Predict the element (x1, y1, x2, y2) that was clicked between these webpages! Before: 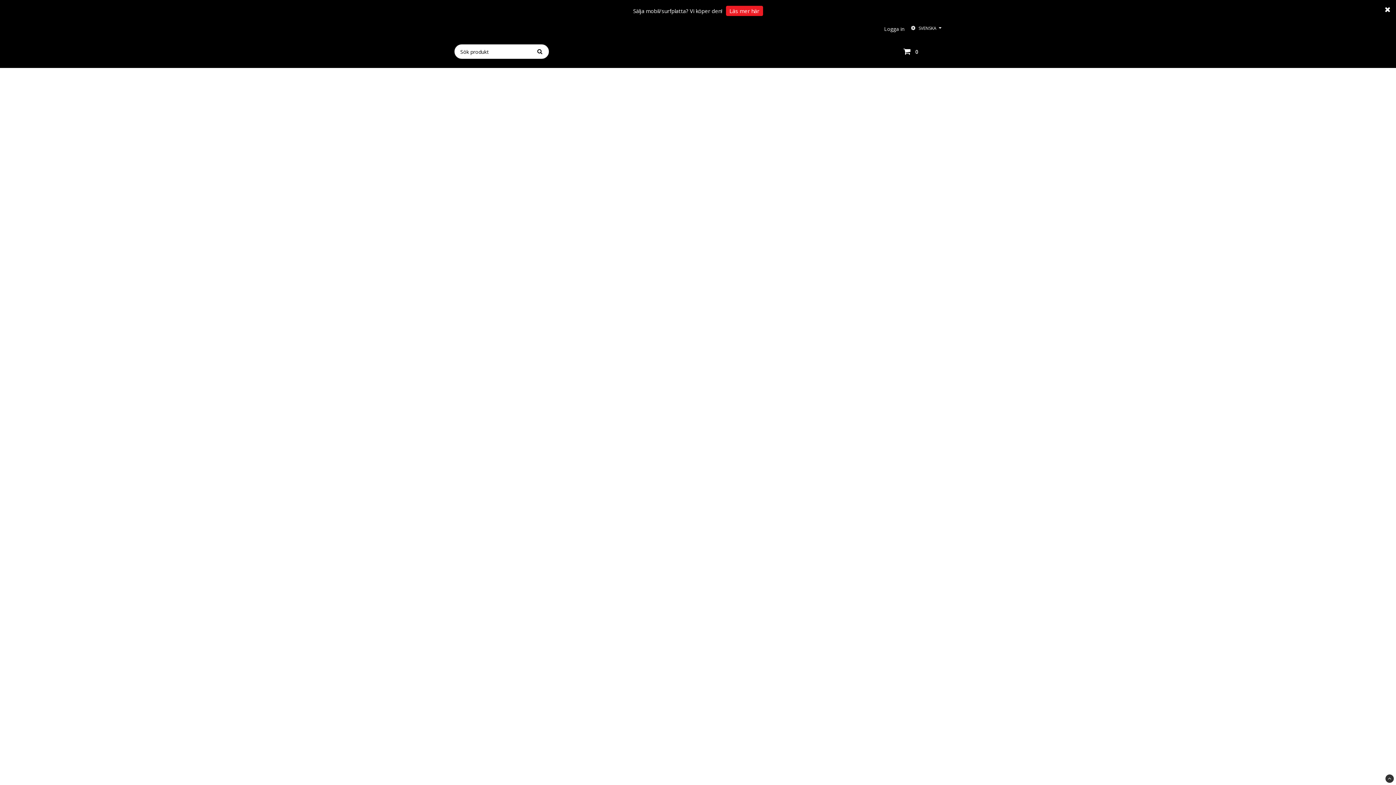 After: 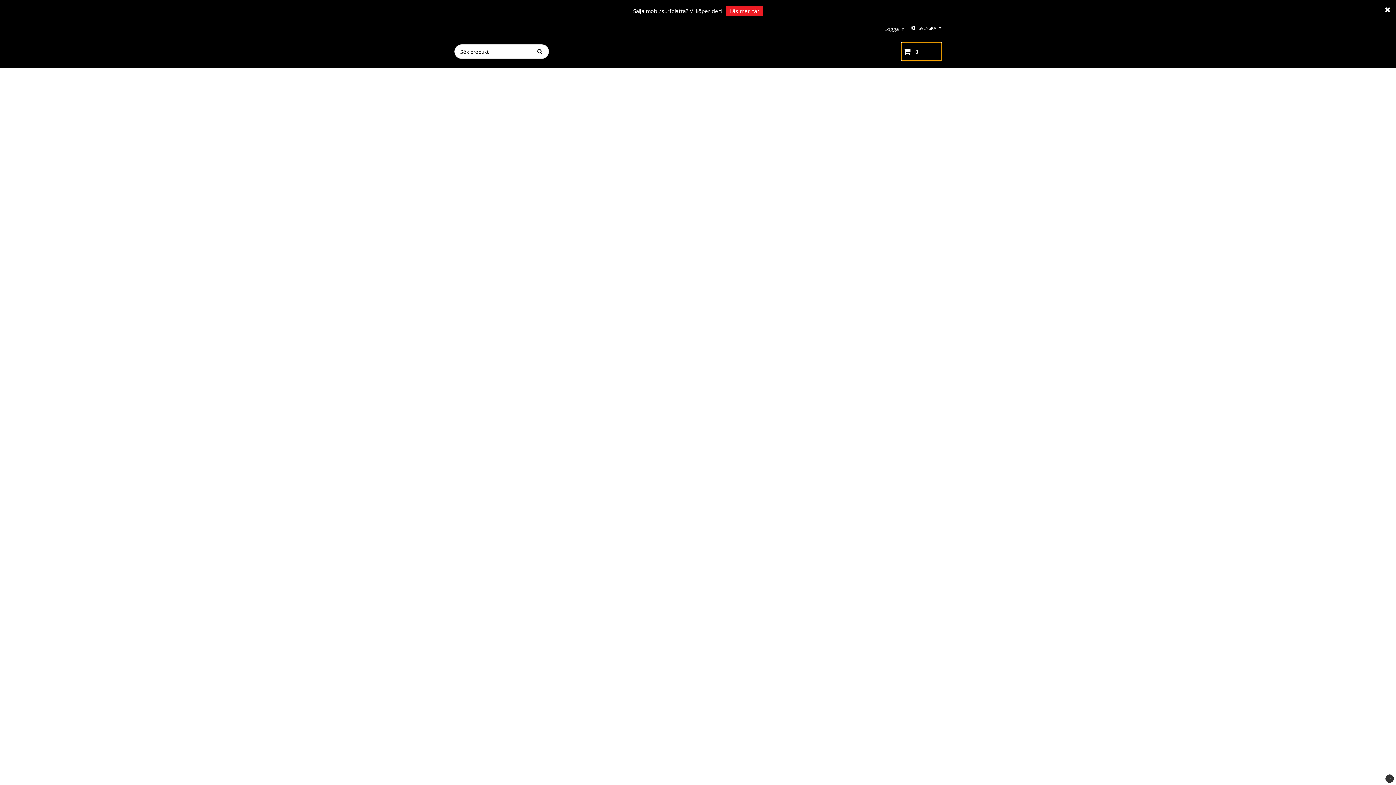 Action: label: 0Varukorg bbox: (901, 42, 941, 60)